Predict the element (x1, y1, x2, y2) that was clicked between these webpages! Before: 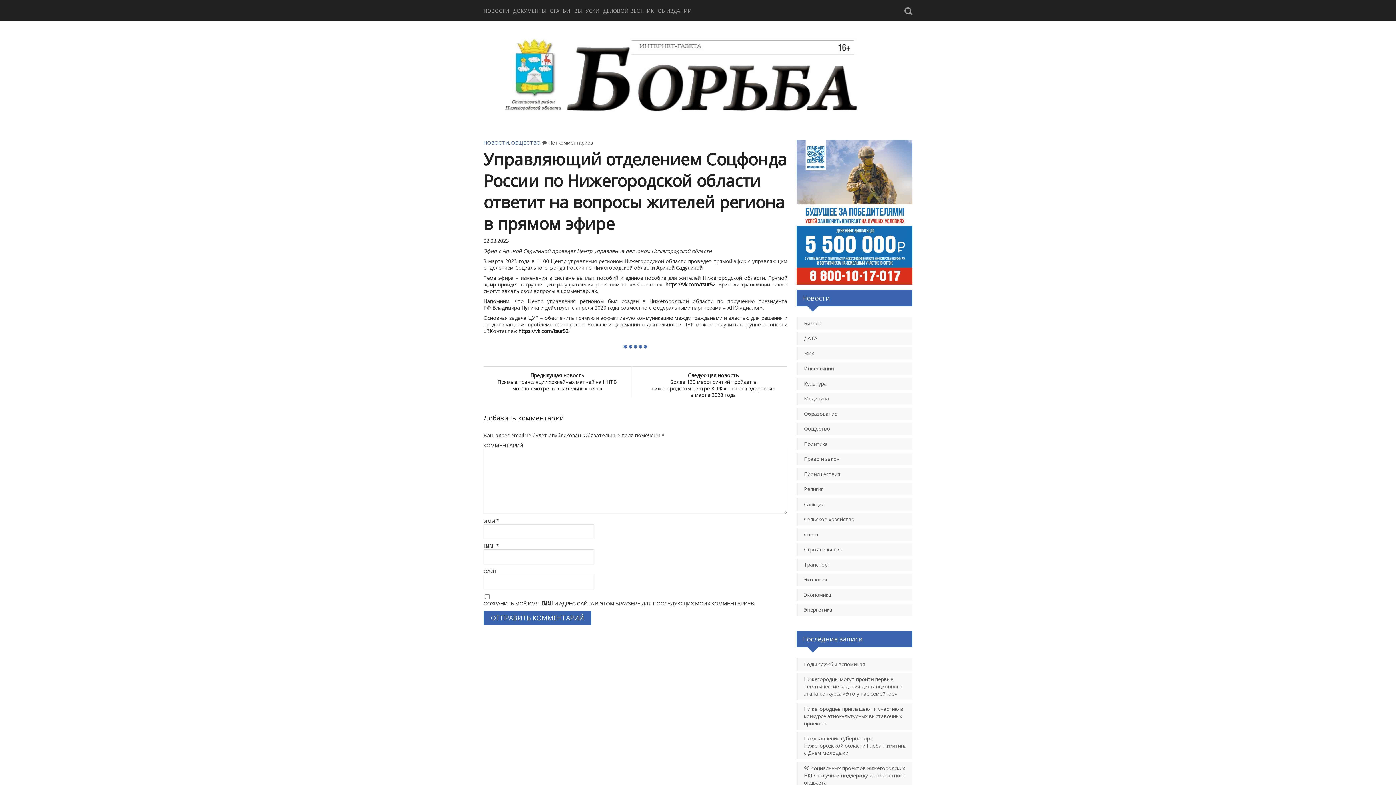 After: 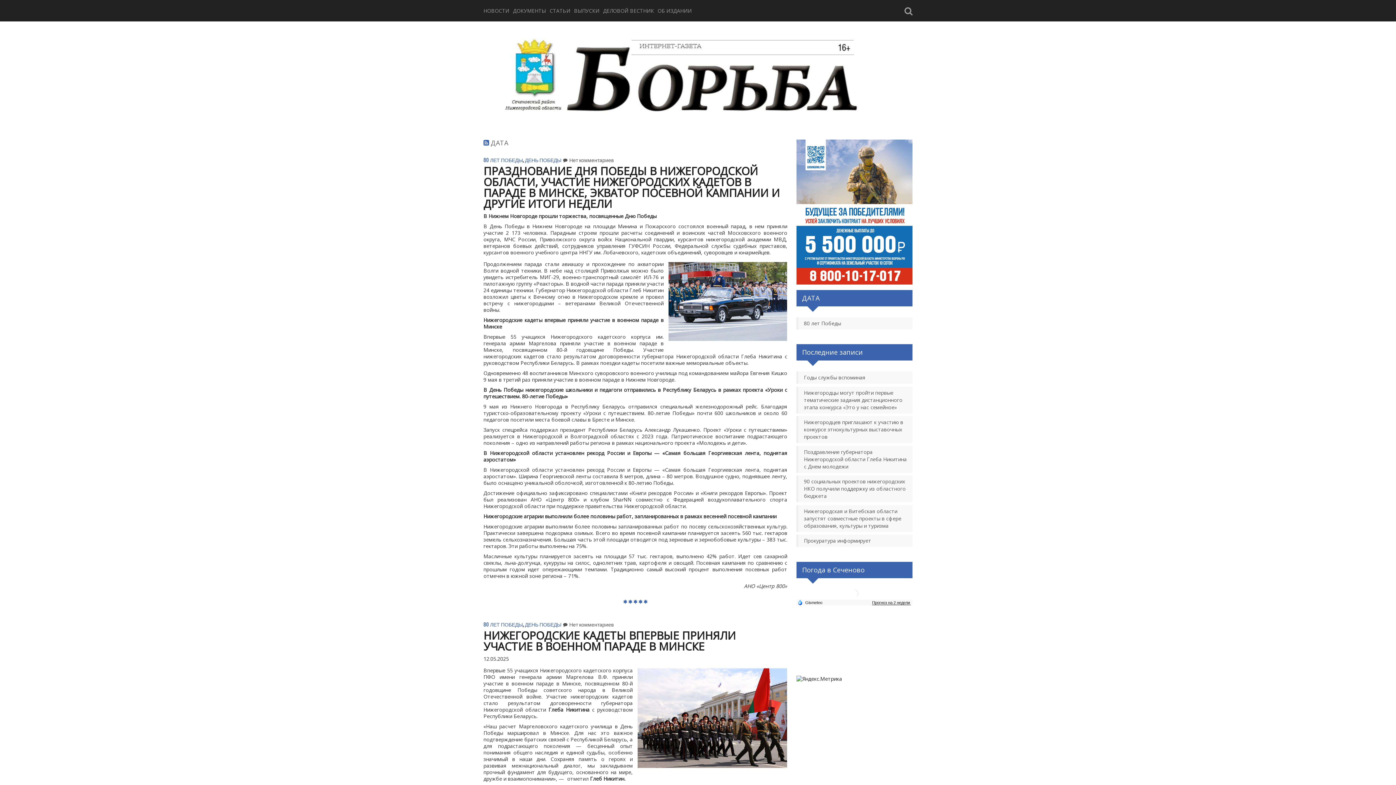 Action: label: ДАТА bbox: (804, 334, 907, 342)